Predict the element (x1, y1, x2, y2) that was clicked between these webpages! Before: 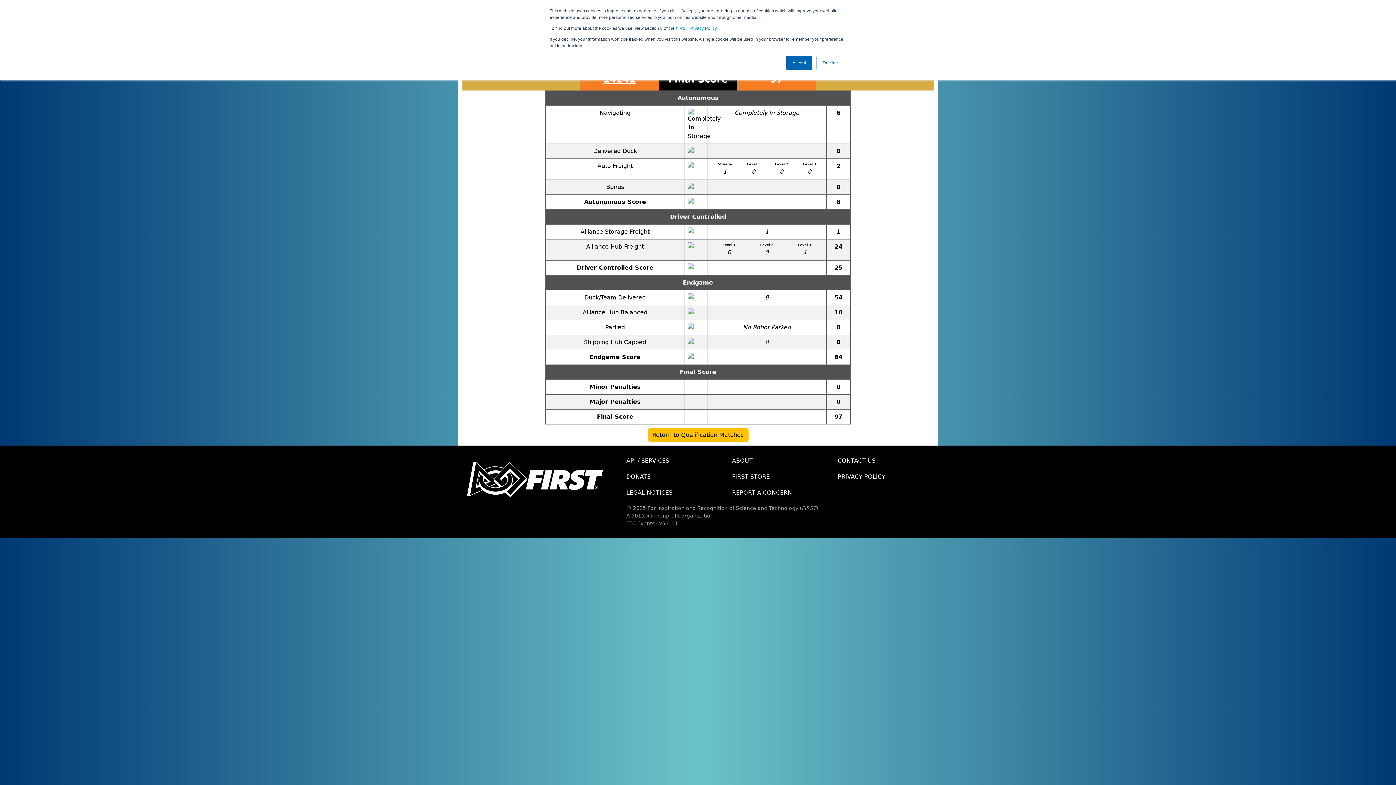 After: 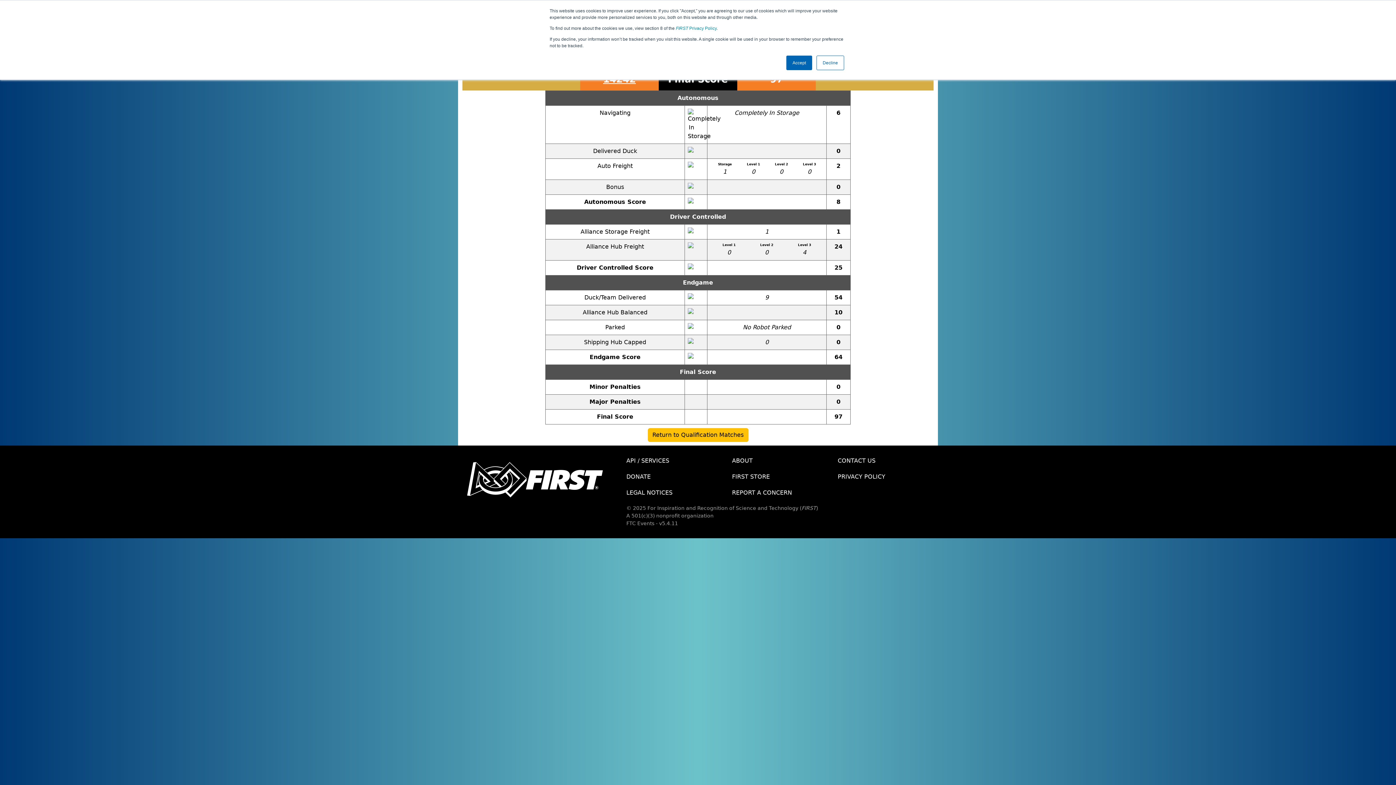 Action: bbox: (832, 453, 938, 469) label: CONTACT US